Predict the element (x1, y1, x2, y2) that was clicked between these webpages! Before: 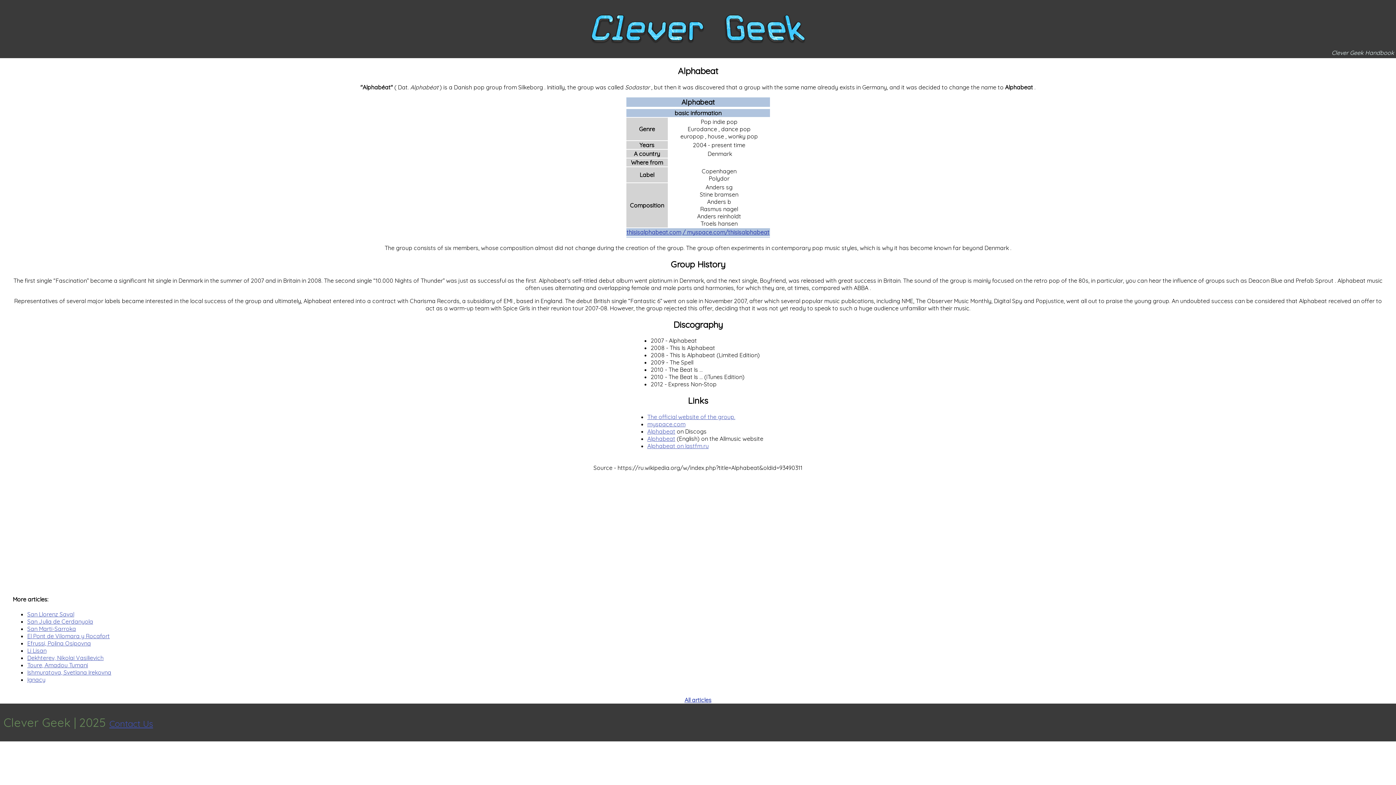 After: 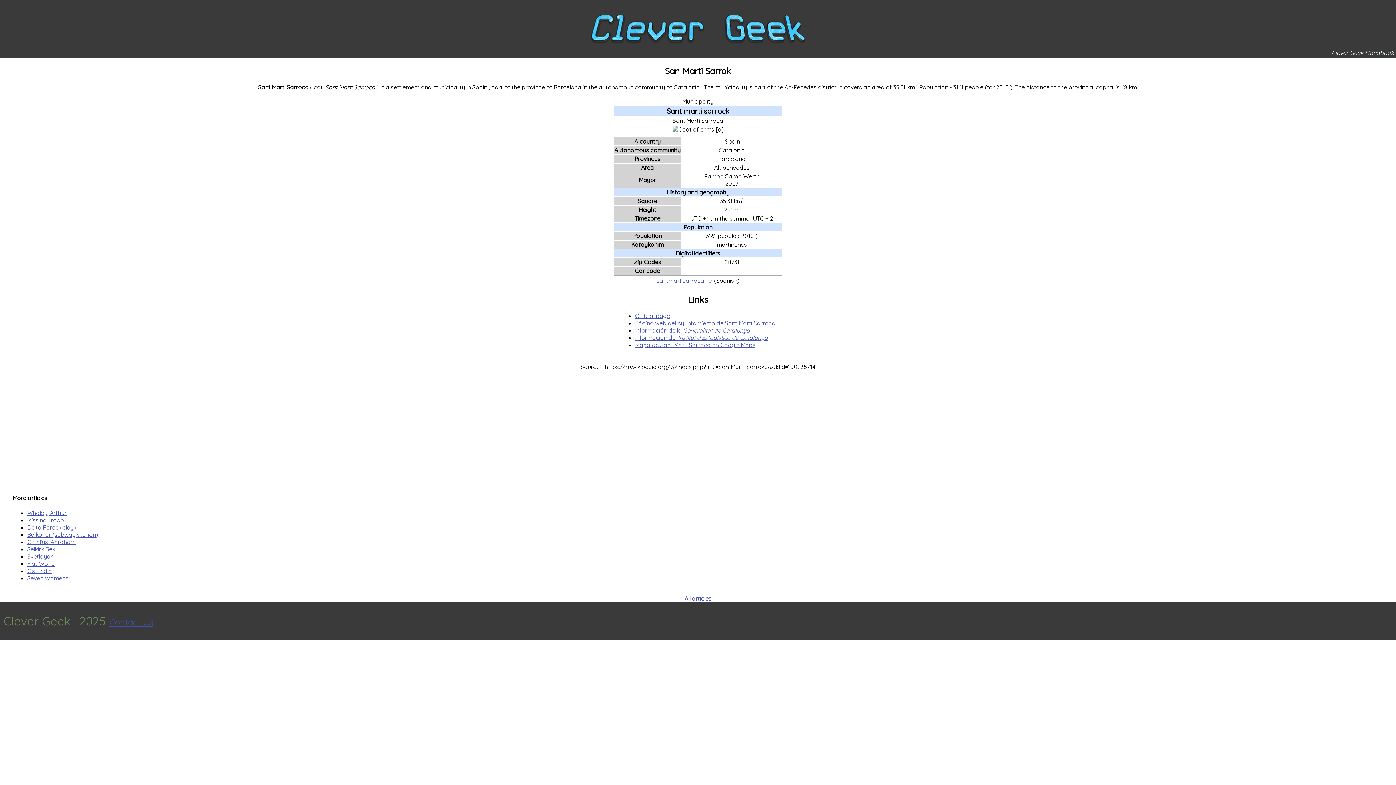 Action: label: San Marti-Sarroka bbox: (27, 625, 76, 632)